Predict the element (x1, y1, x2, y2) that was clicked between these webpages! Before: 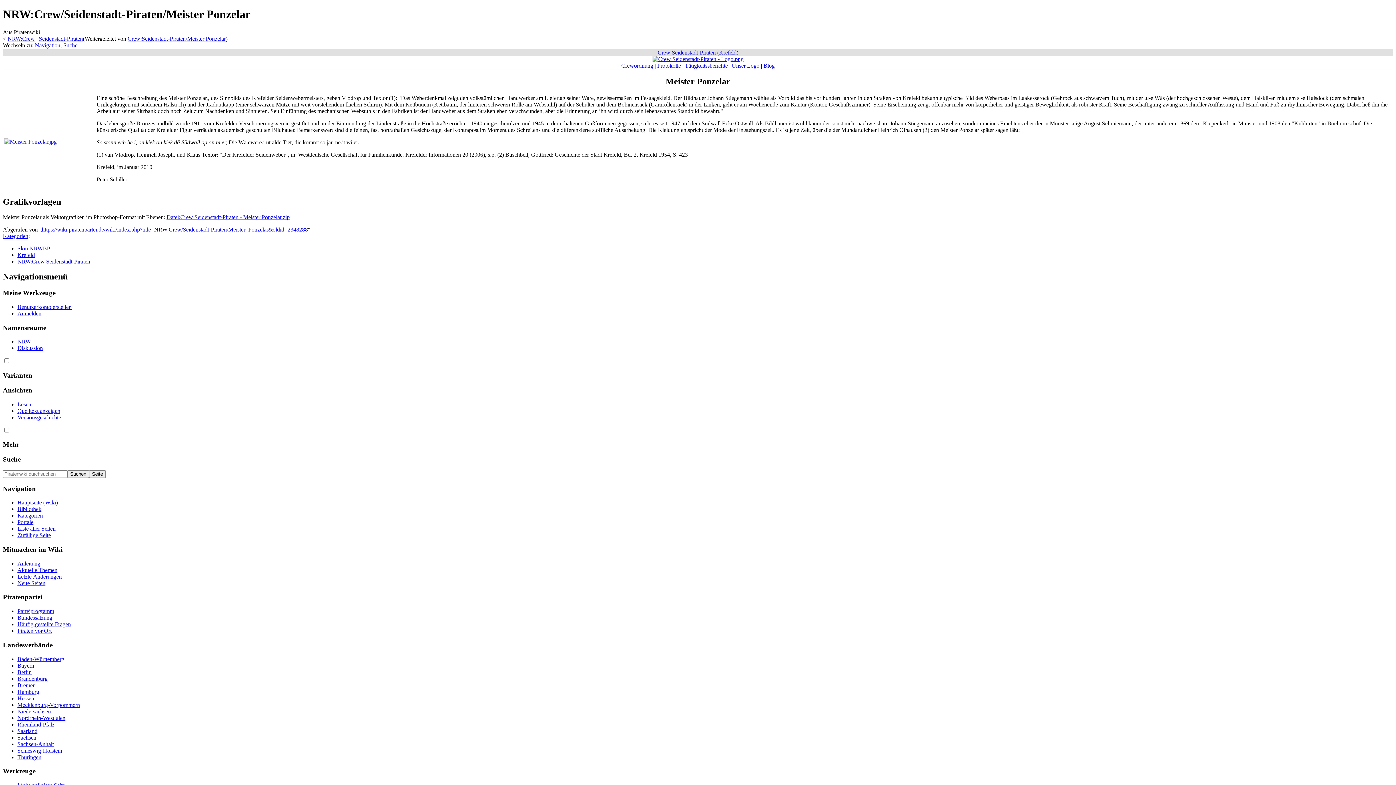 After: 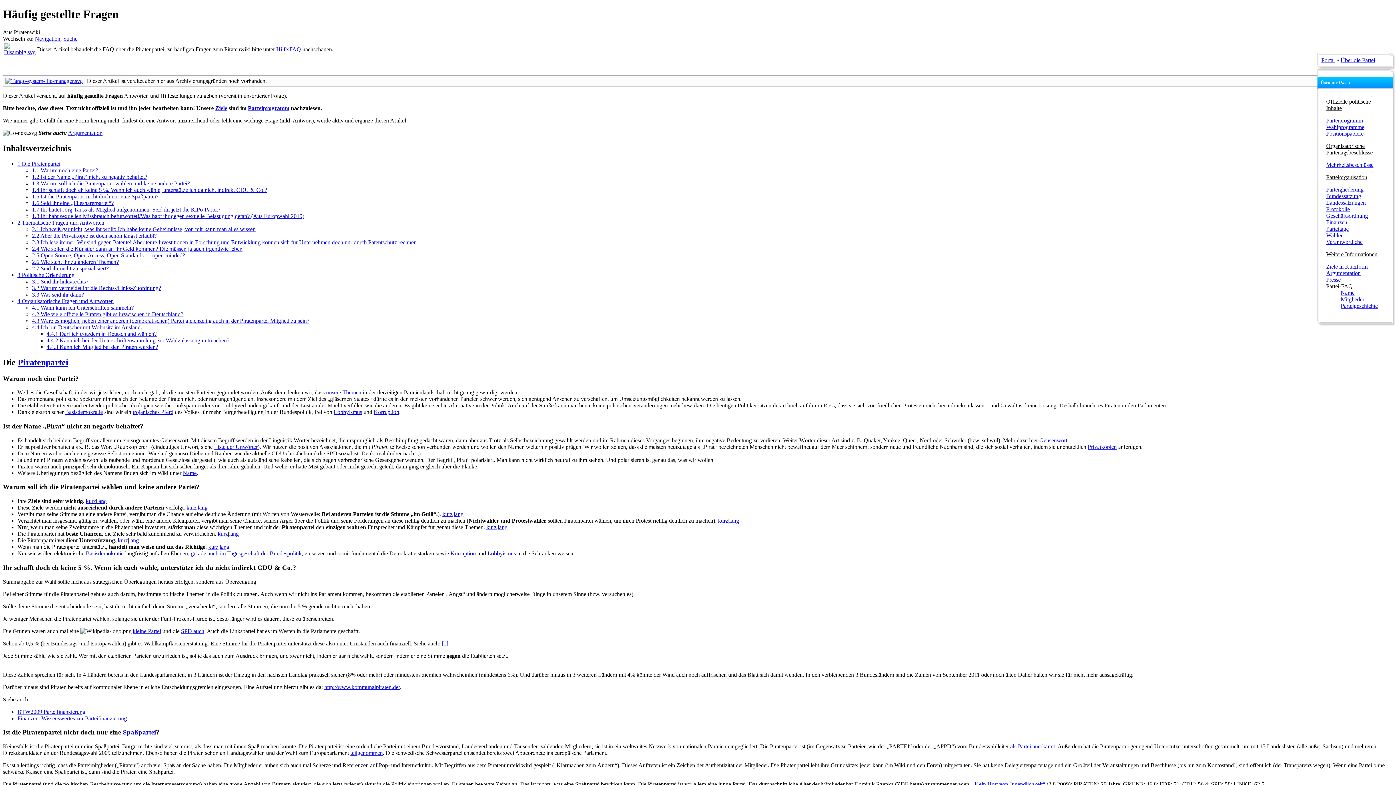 Action: bbox: (17, 621, 70, 627) label: Häufig gestellte Fragen